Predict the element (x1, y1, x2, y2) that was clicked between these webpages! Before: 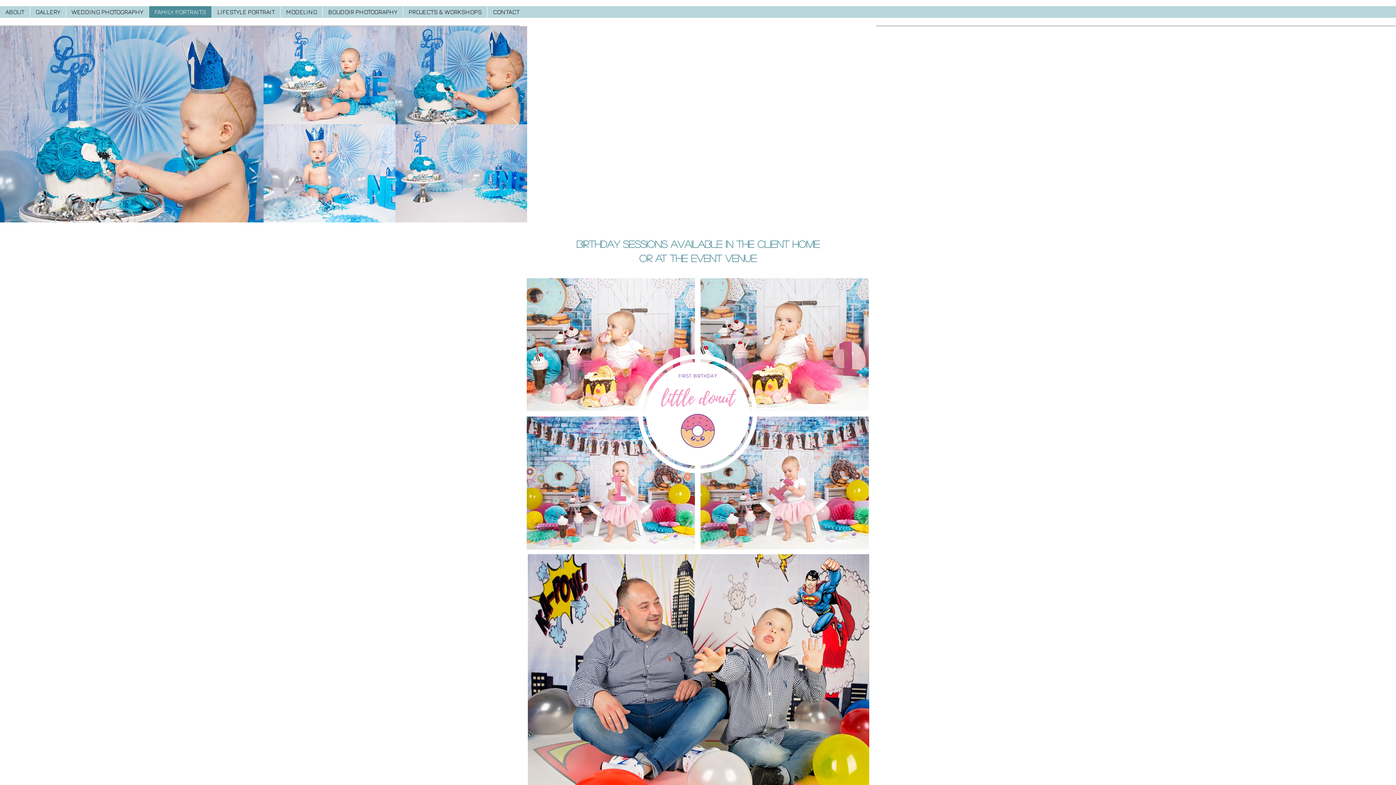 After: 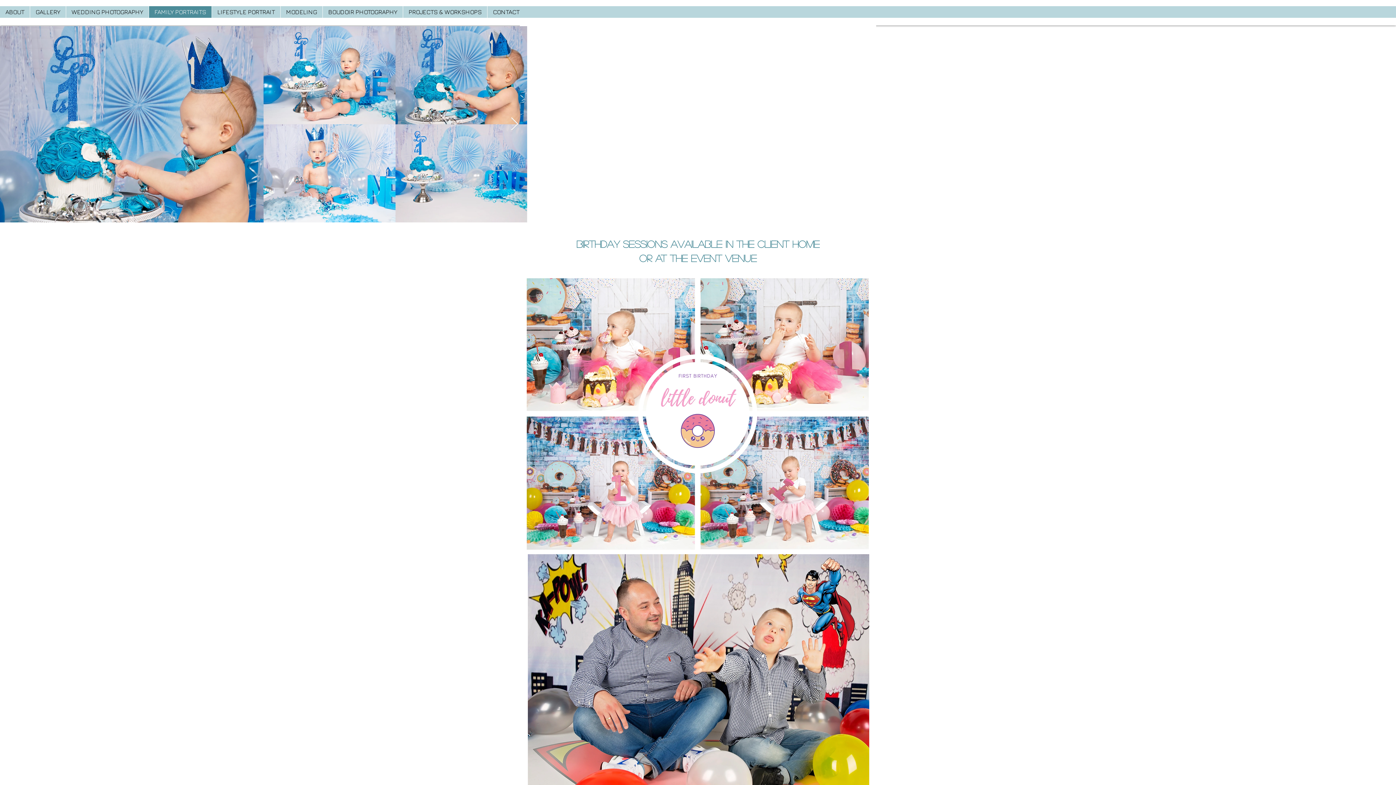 Action: label: Next Item bbox: (510, 117, 518, 131)